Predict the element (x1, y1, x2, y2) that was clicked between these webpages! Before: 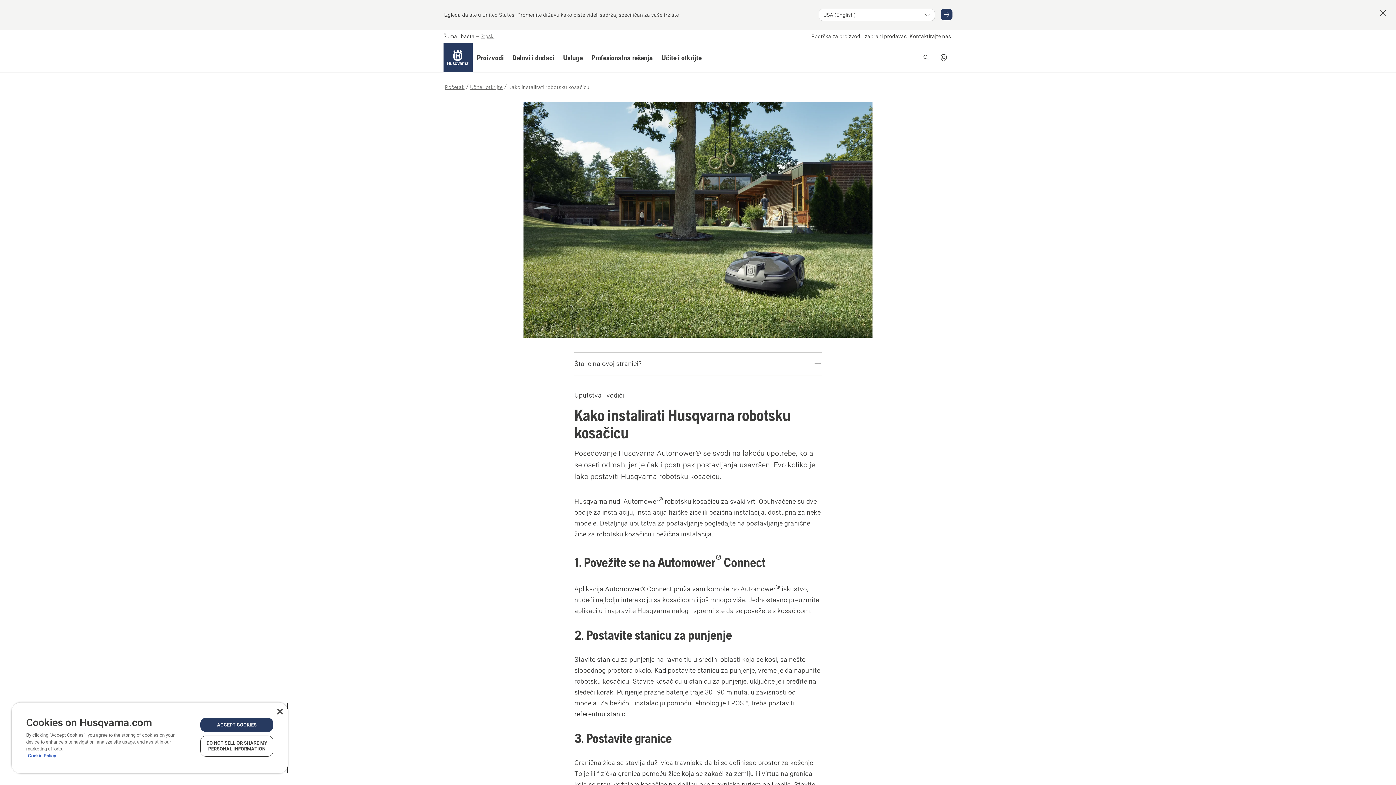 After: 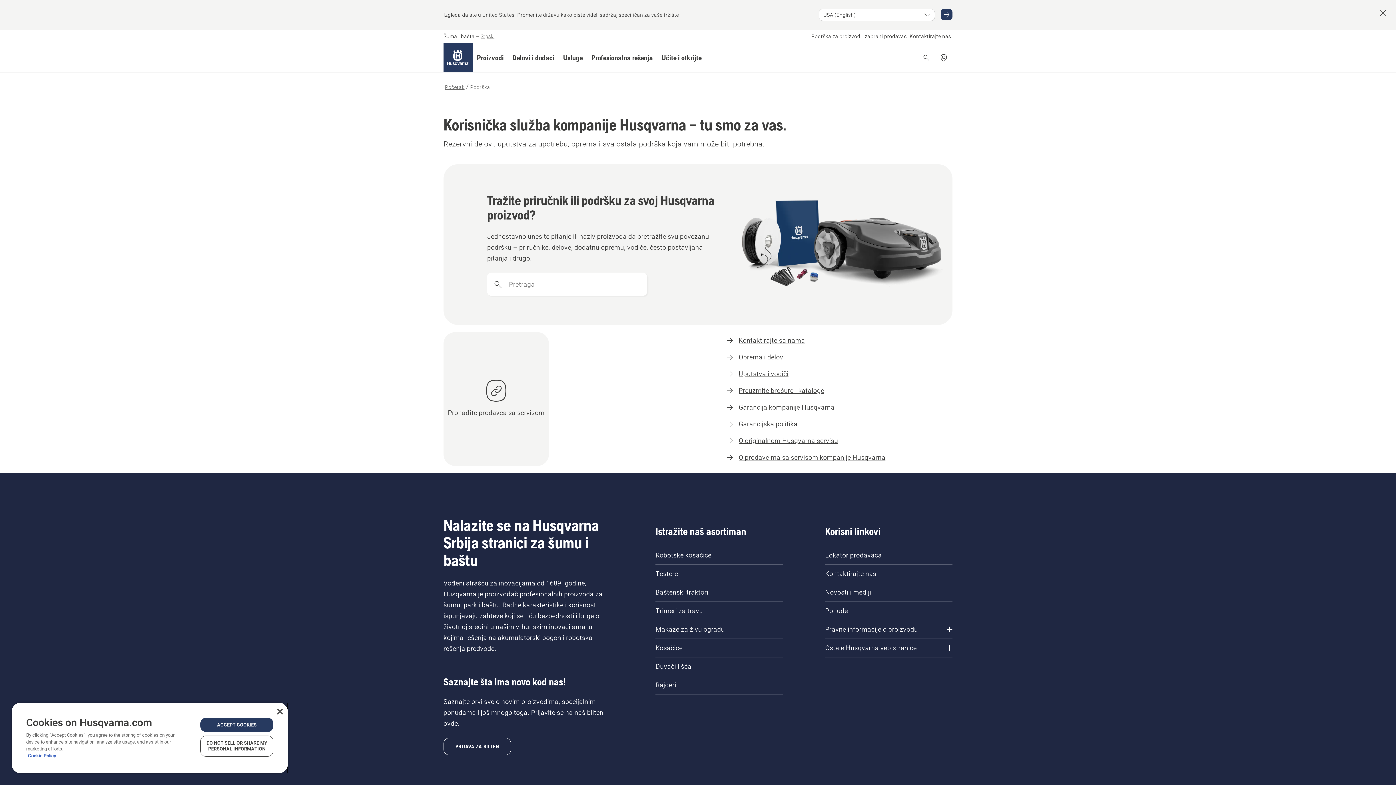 Action: bbox: (811, 32, 860, 40) label: Podrška za proizvod